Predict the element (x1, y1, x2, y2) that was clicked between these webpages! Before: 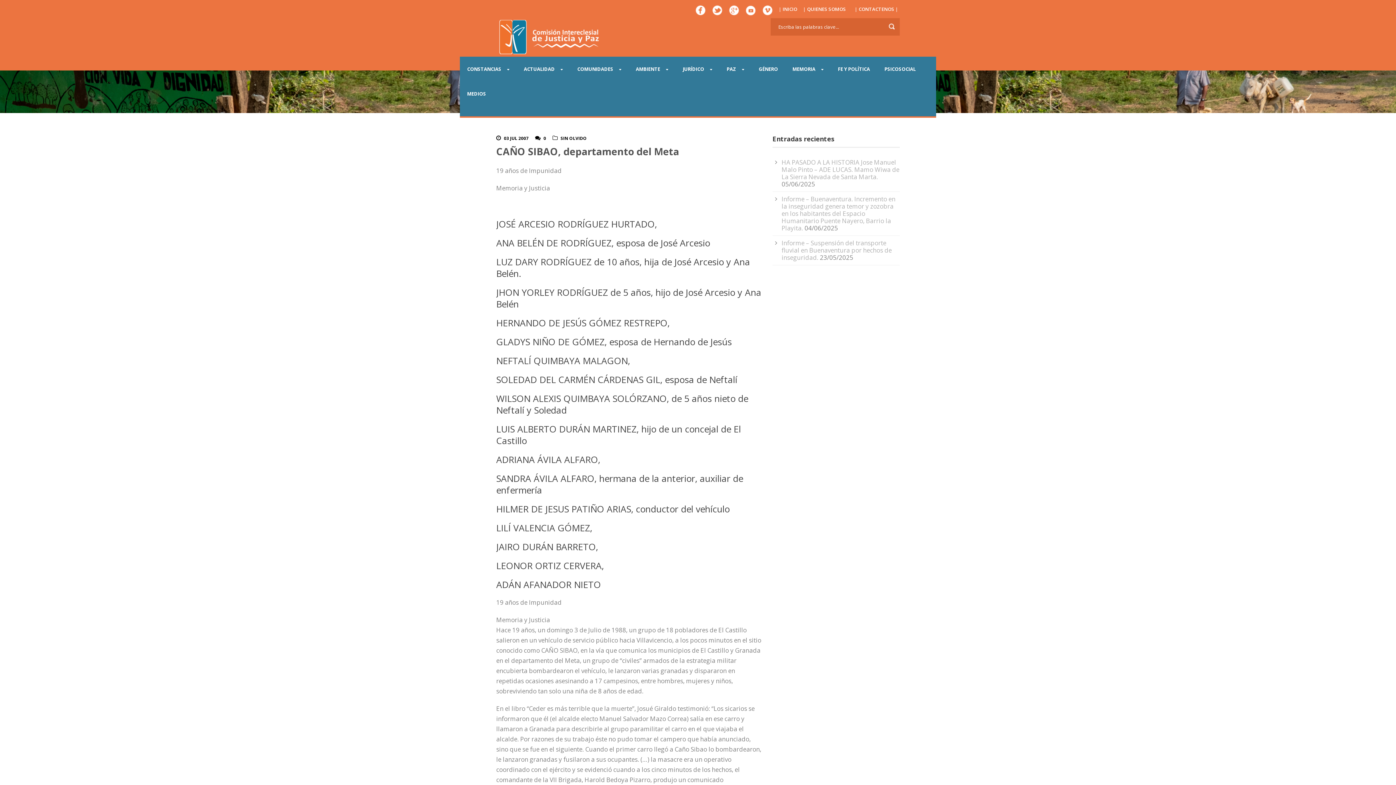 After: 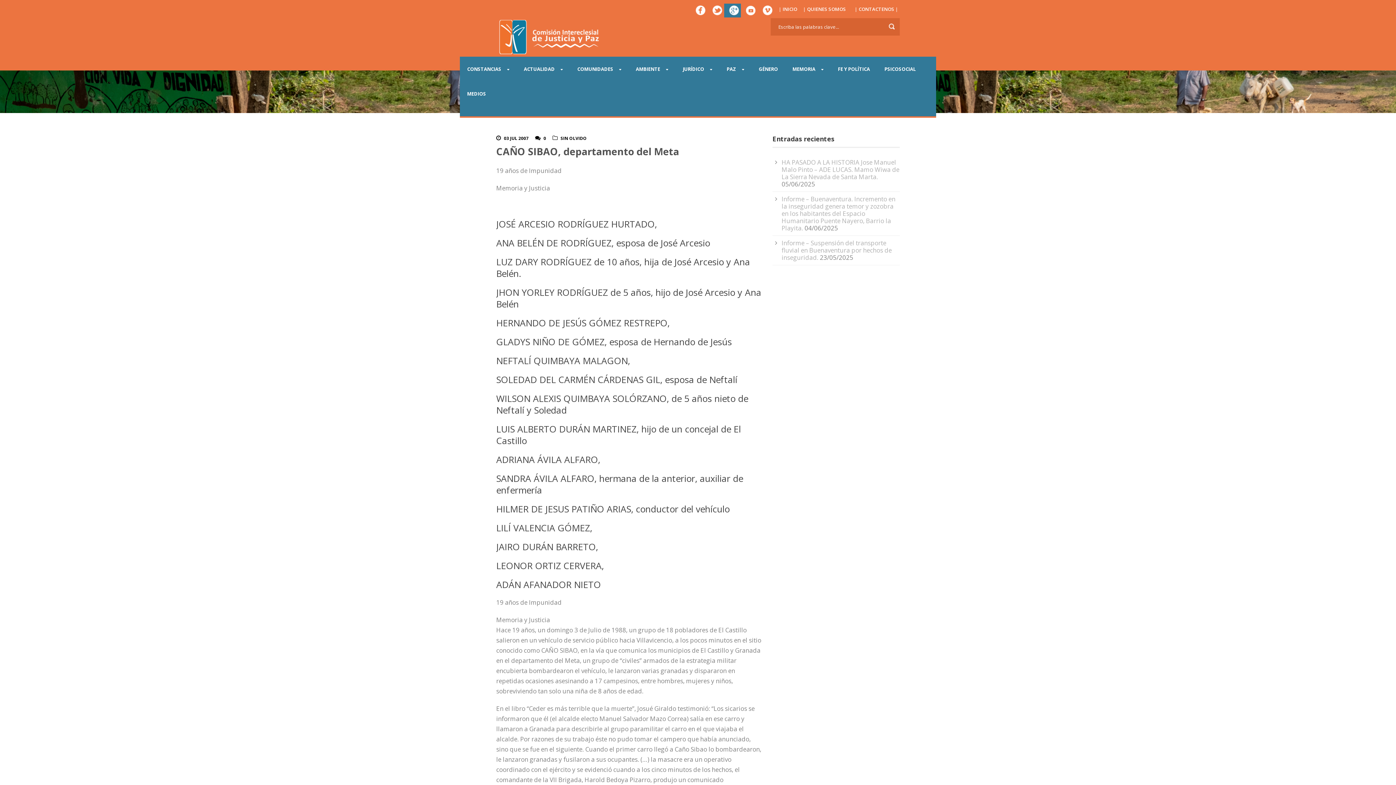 Action: bbox: (727, 3, 741, 17)